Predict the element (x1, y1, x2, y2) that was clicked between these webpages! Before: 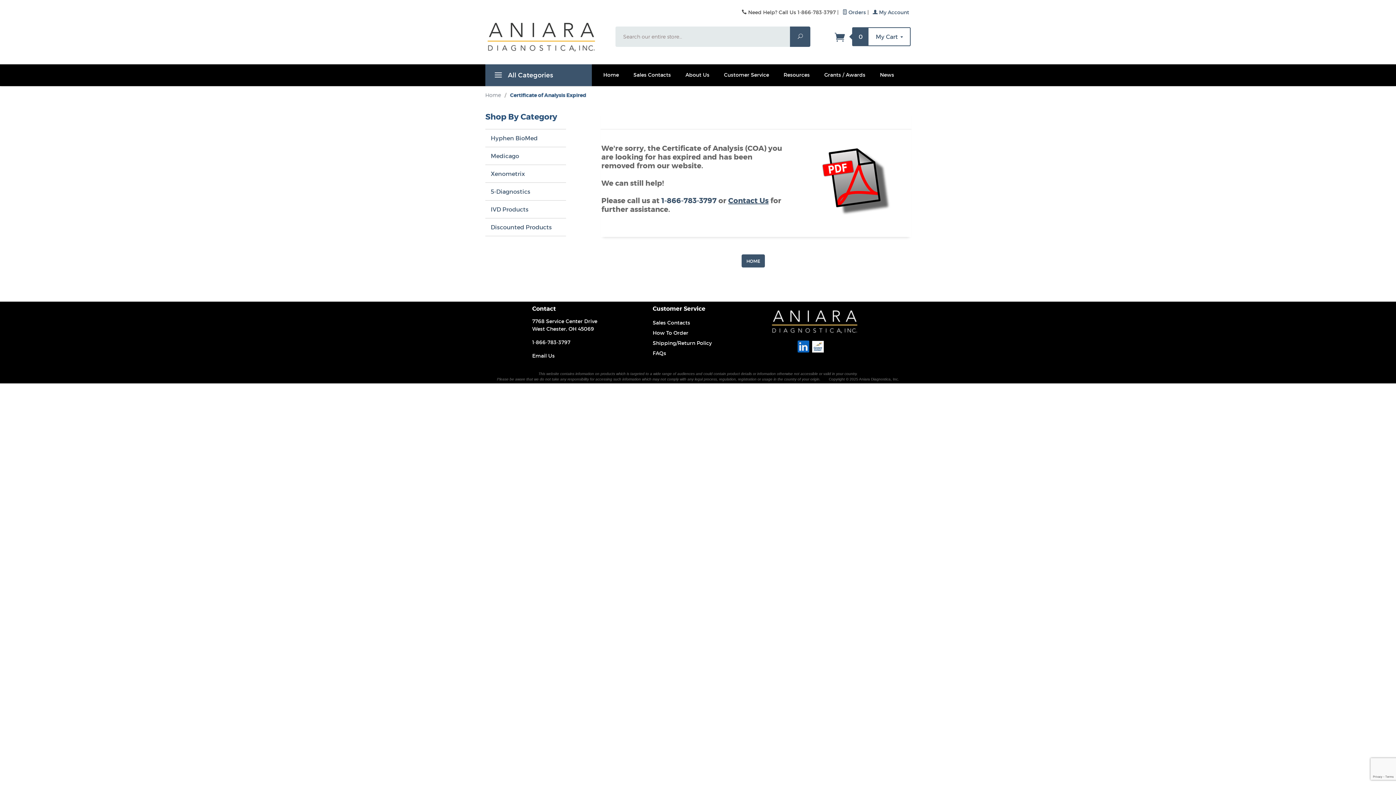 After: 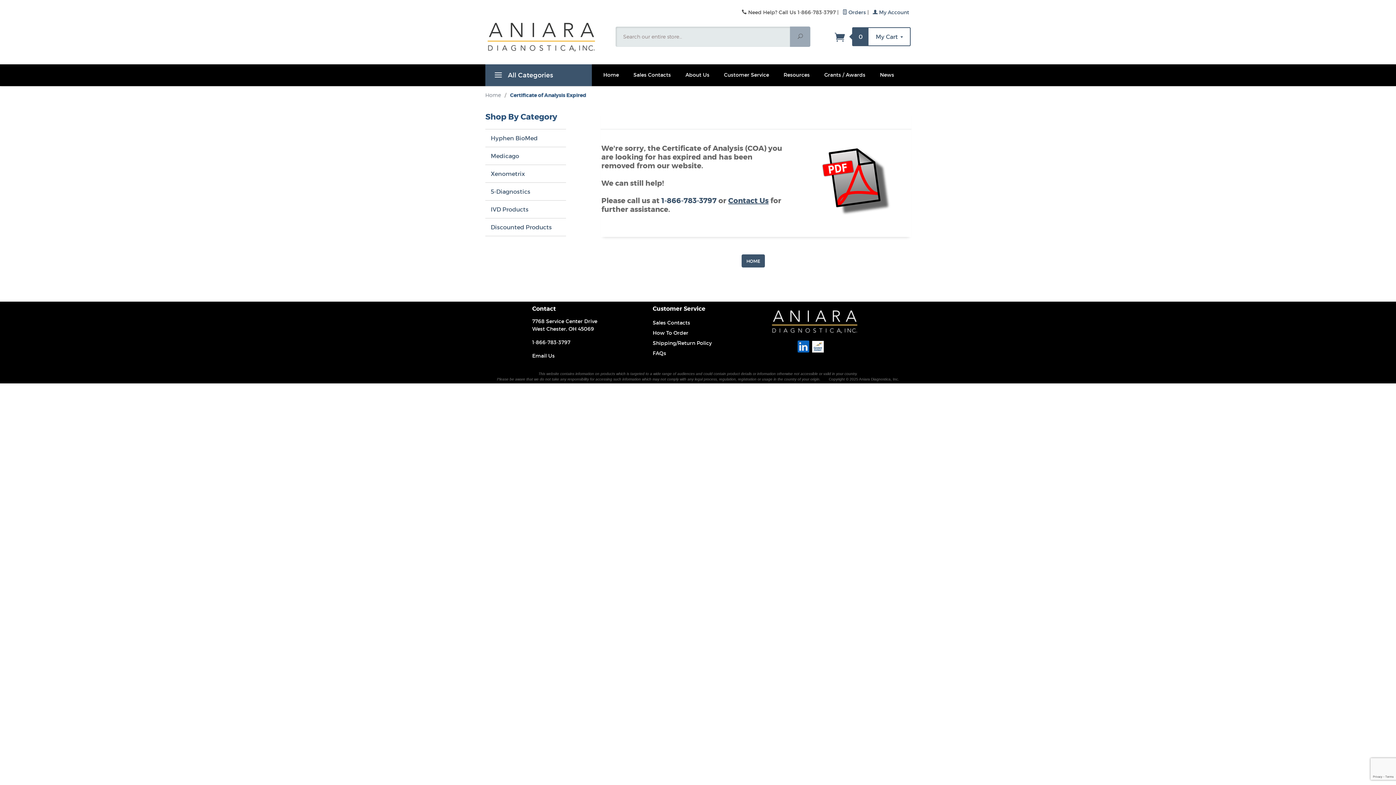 Action: label: Search bbox: (790, 26, 810, 46)